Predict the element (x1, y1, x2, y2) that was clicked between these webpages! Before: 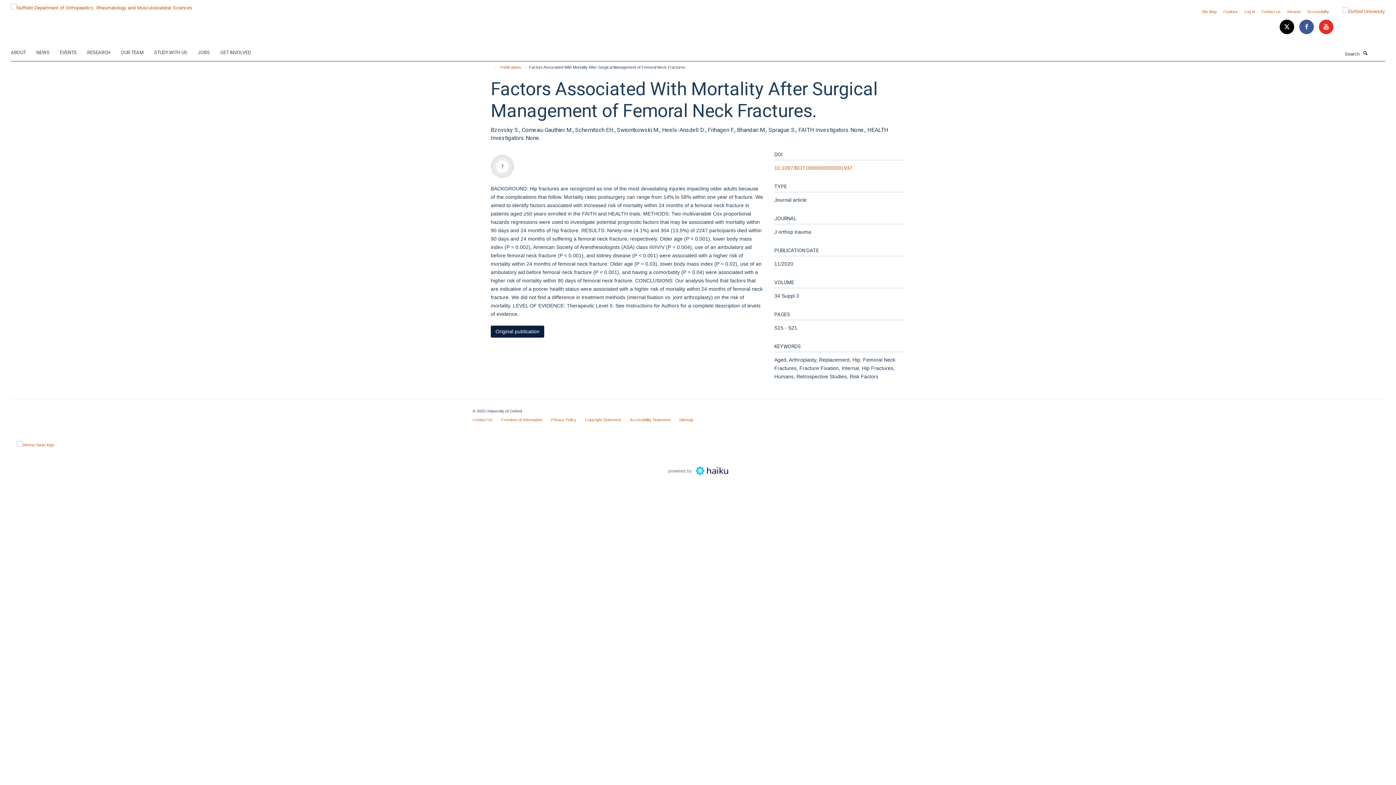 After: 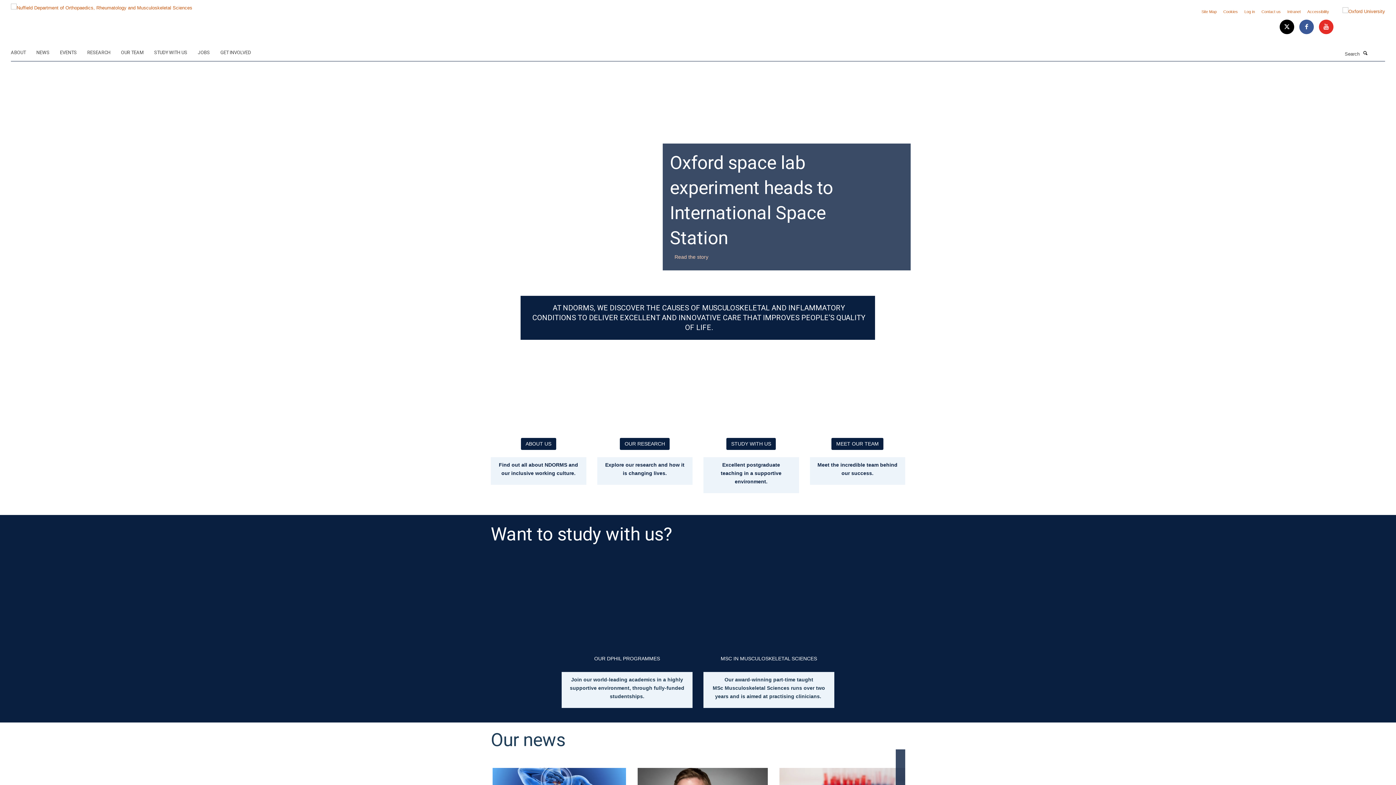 Action: bbox: (10, 2, 192, 8)